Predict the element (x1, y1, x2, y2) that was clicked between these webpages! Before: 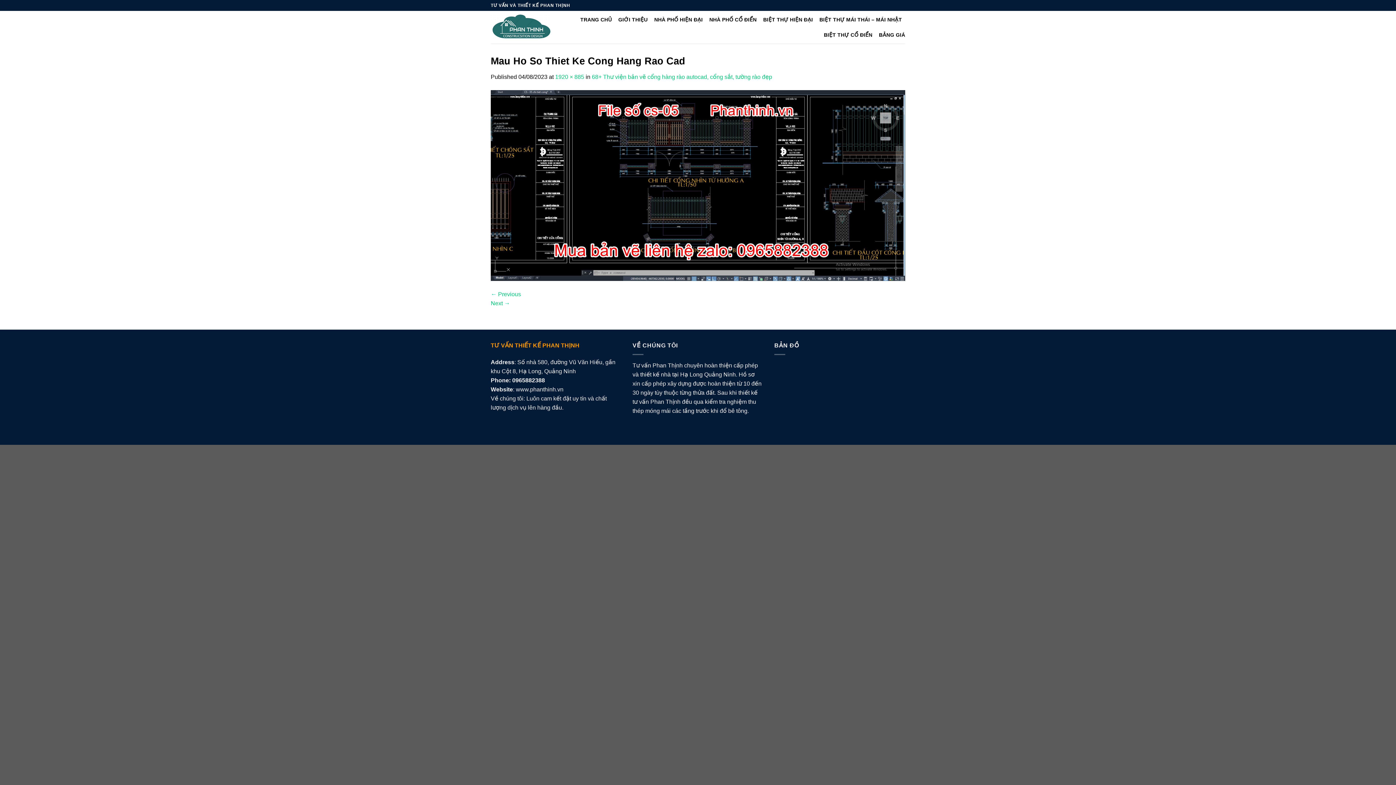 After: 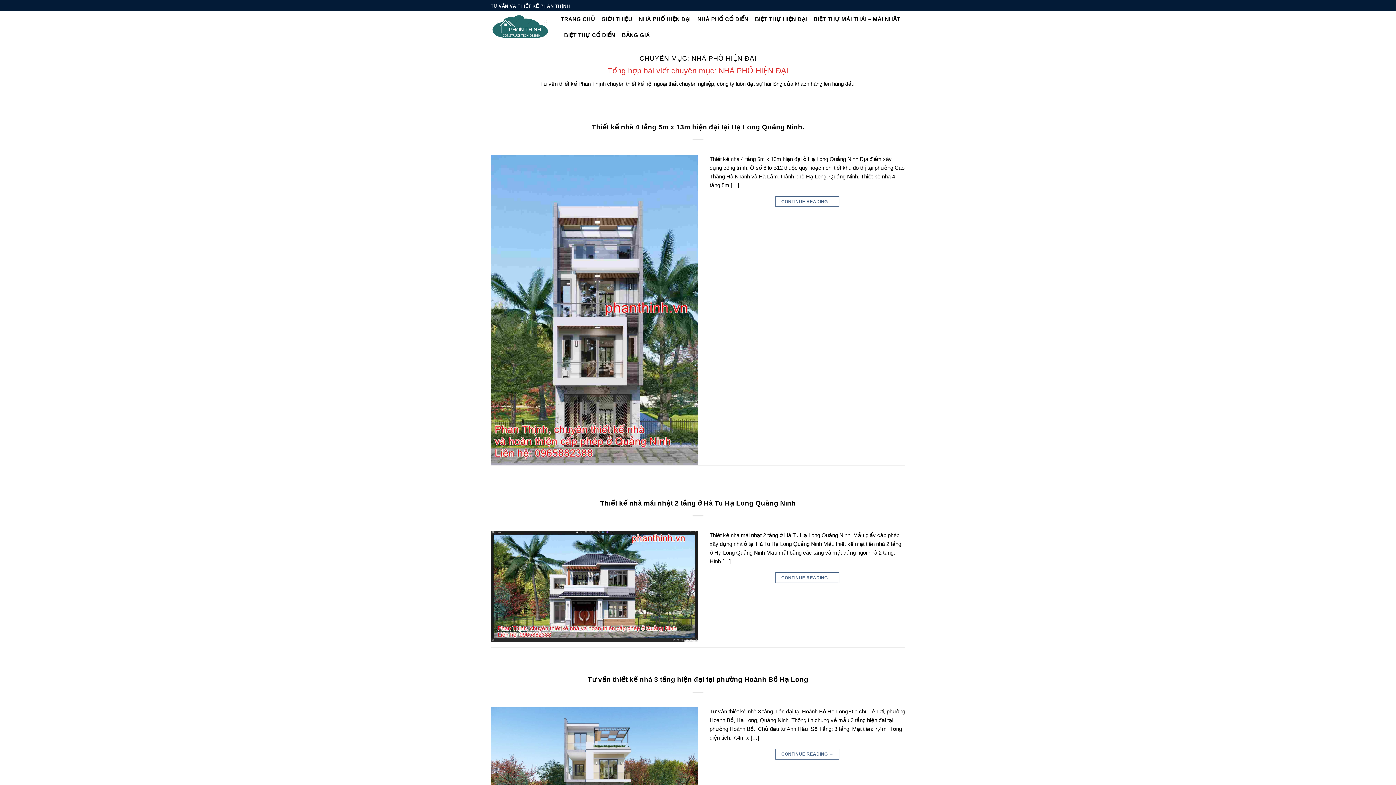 Action: label: NHÀ PHỐ HIỆN ĐẠI bbox: (654, 12, 702, 27)